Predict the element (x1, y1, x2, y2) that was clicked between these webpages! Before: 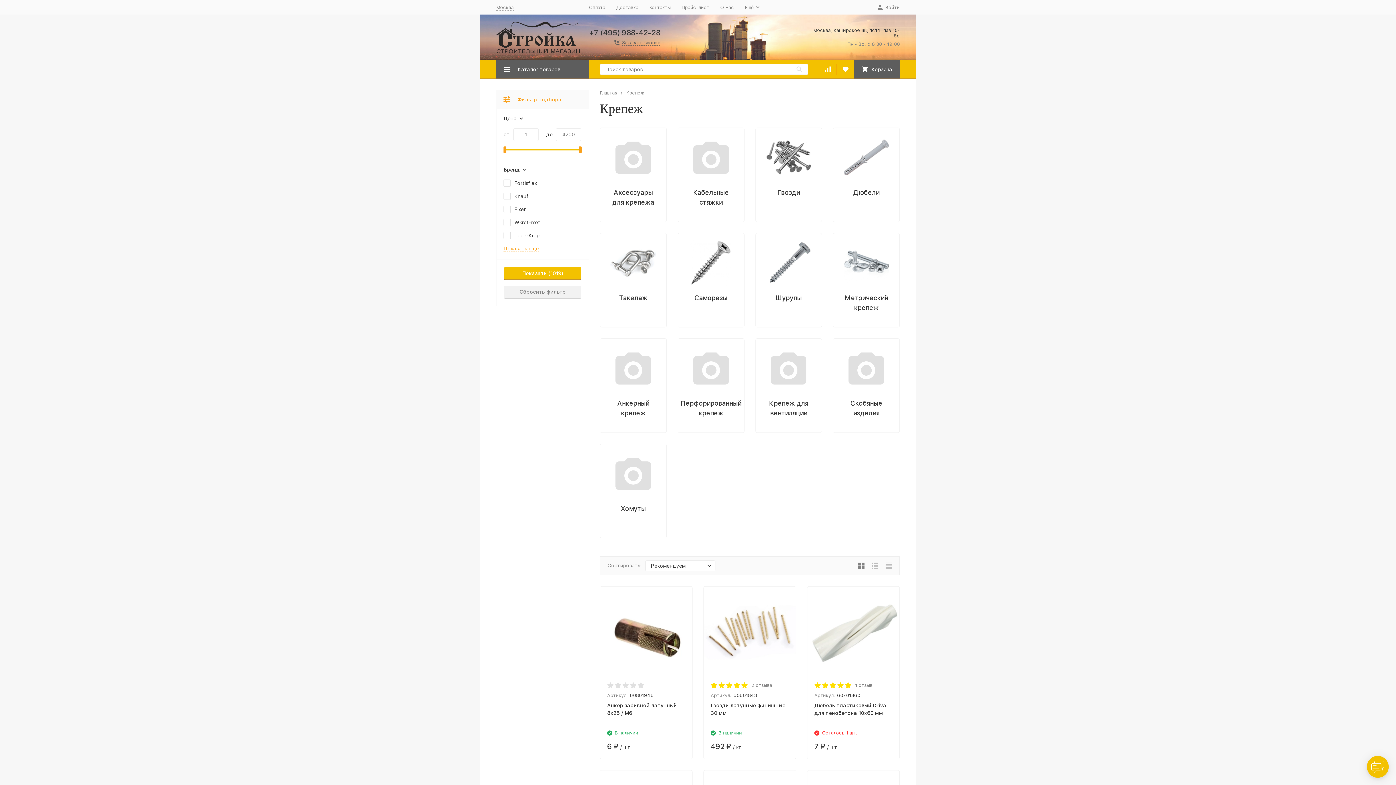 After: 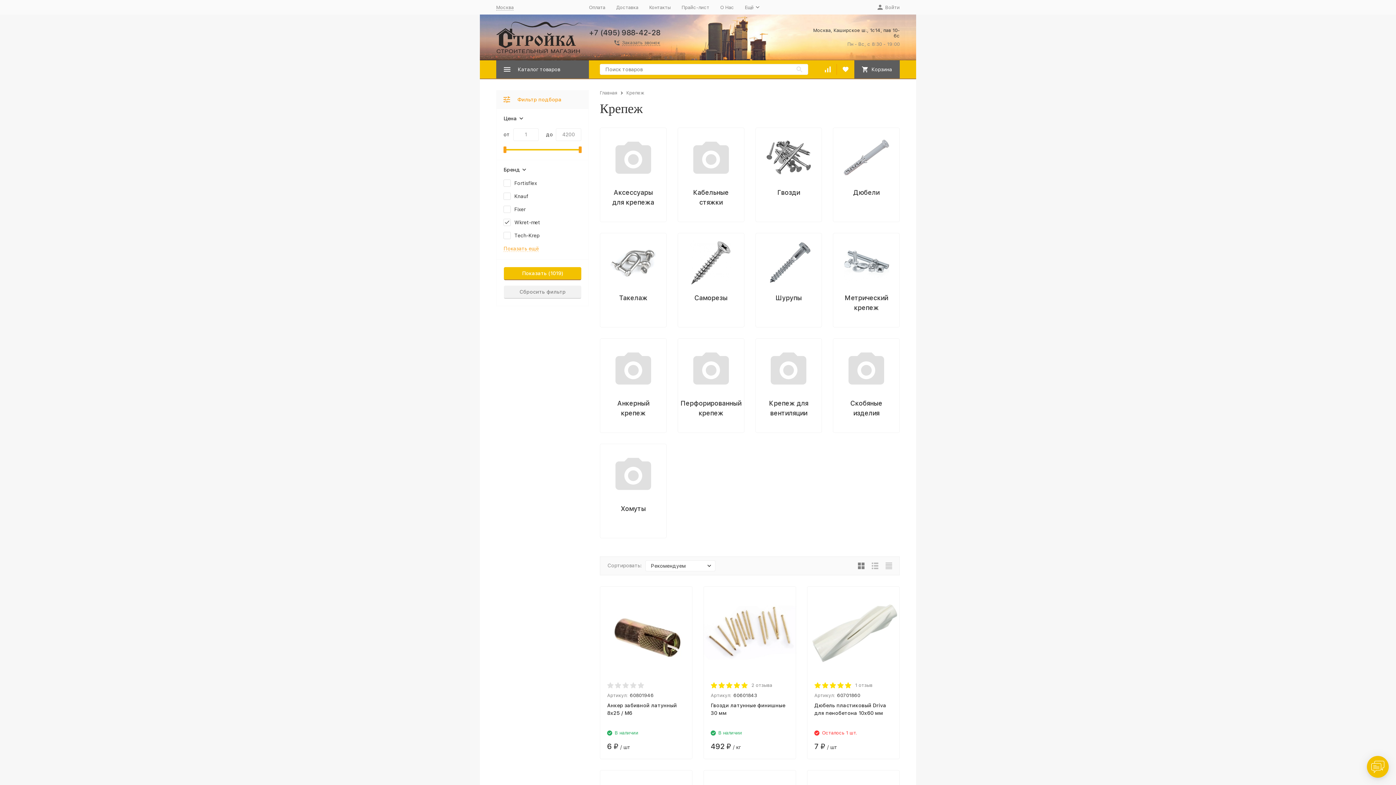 Action: bbox: (514, 219, 540, 225) label: Wkret-met